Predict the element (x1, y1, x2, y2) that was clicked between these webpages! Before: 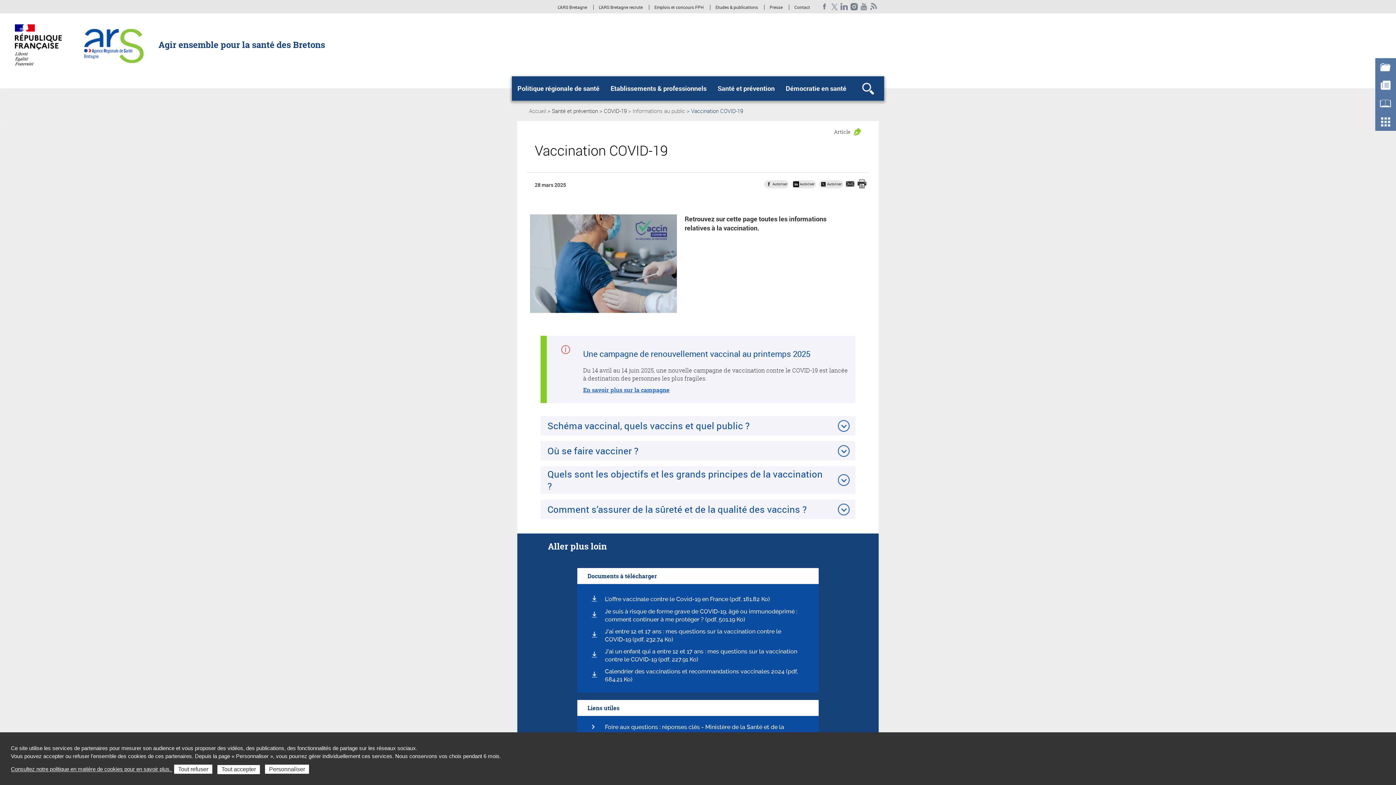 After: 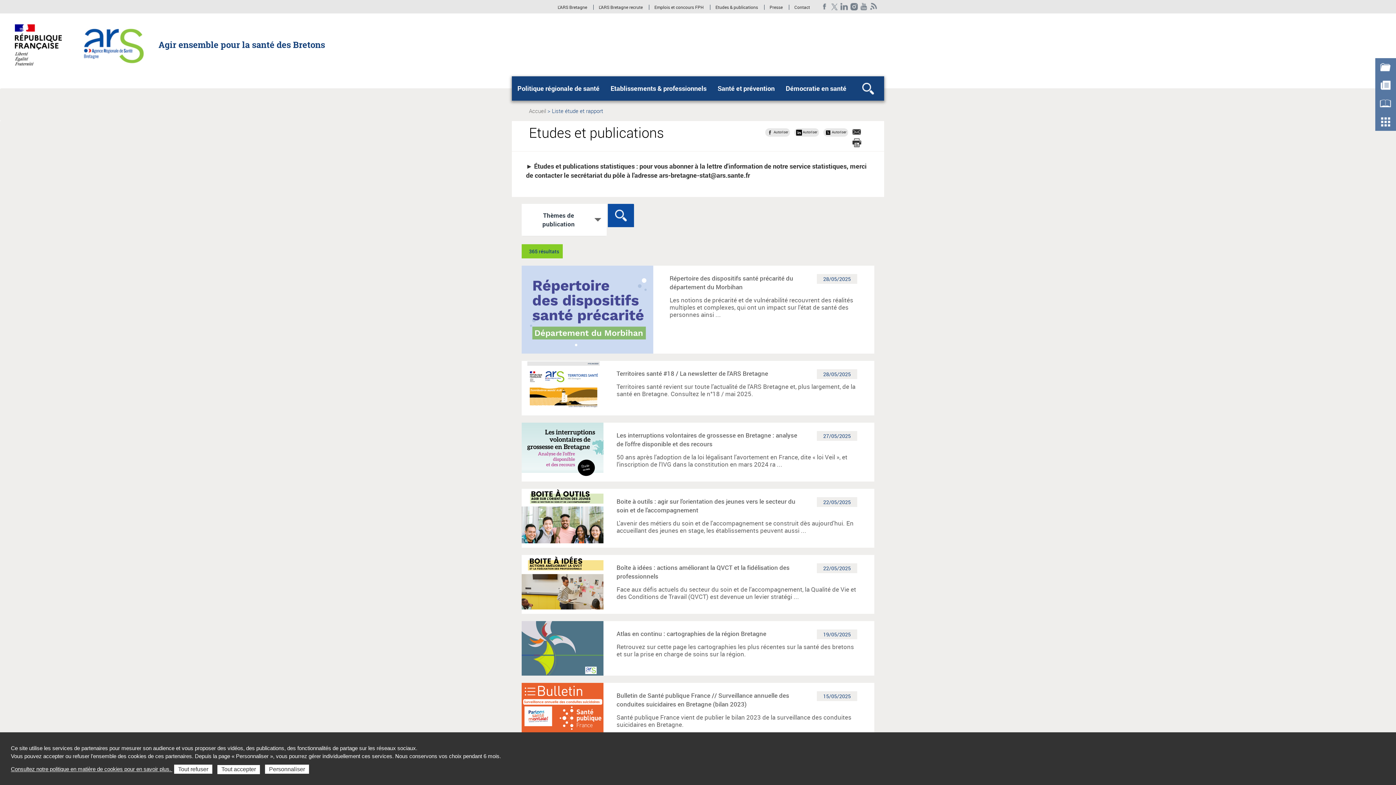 Action: label: Etudes & publications bbox: (715, 4, 758, 10)